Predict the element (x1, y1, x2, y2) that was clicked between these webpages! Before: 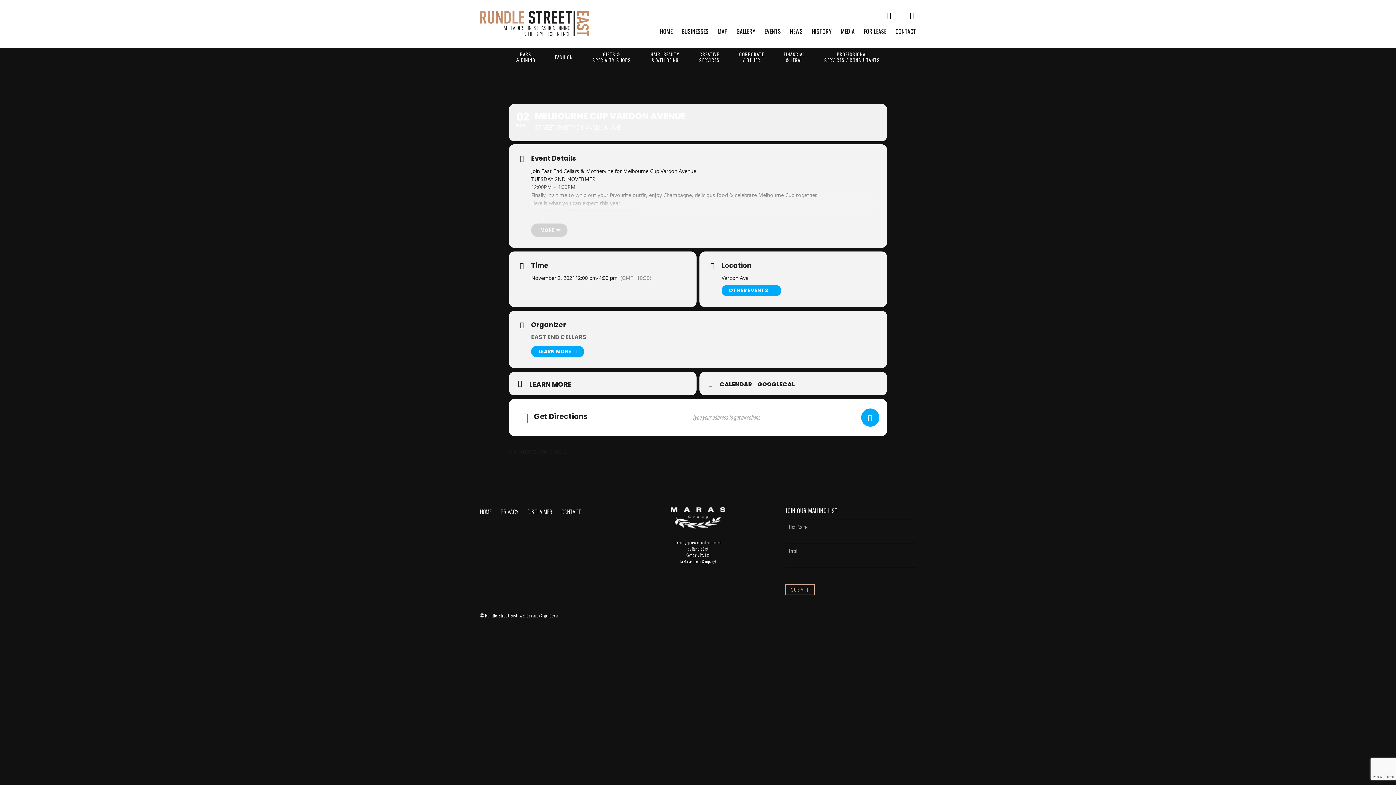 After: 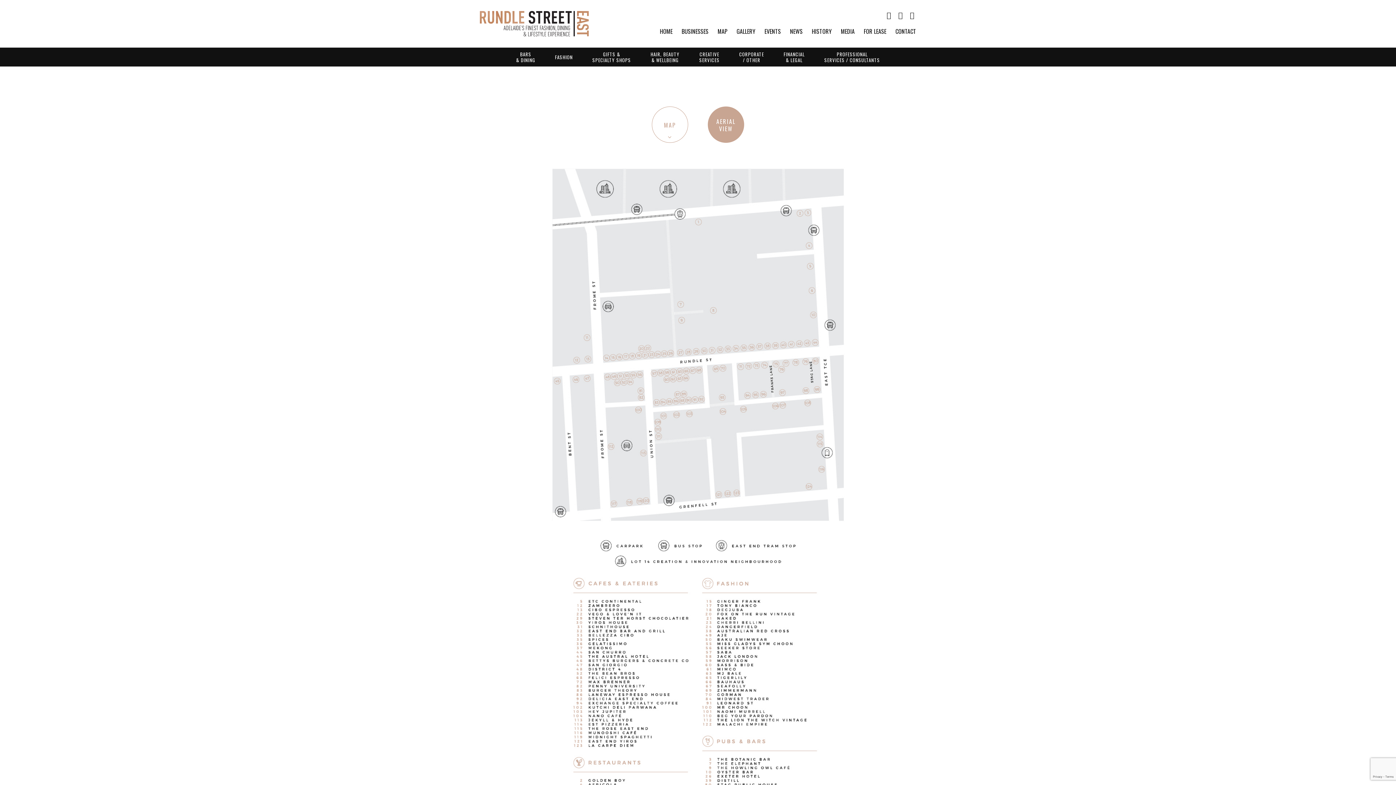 Action: label: MAP bbox: (717, 27, 727, 36)